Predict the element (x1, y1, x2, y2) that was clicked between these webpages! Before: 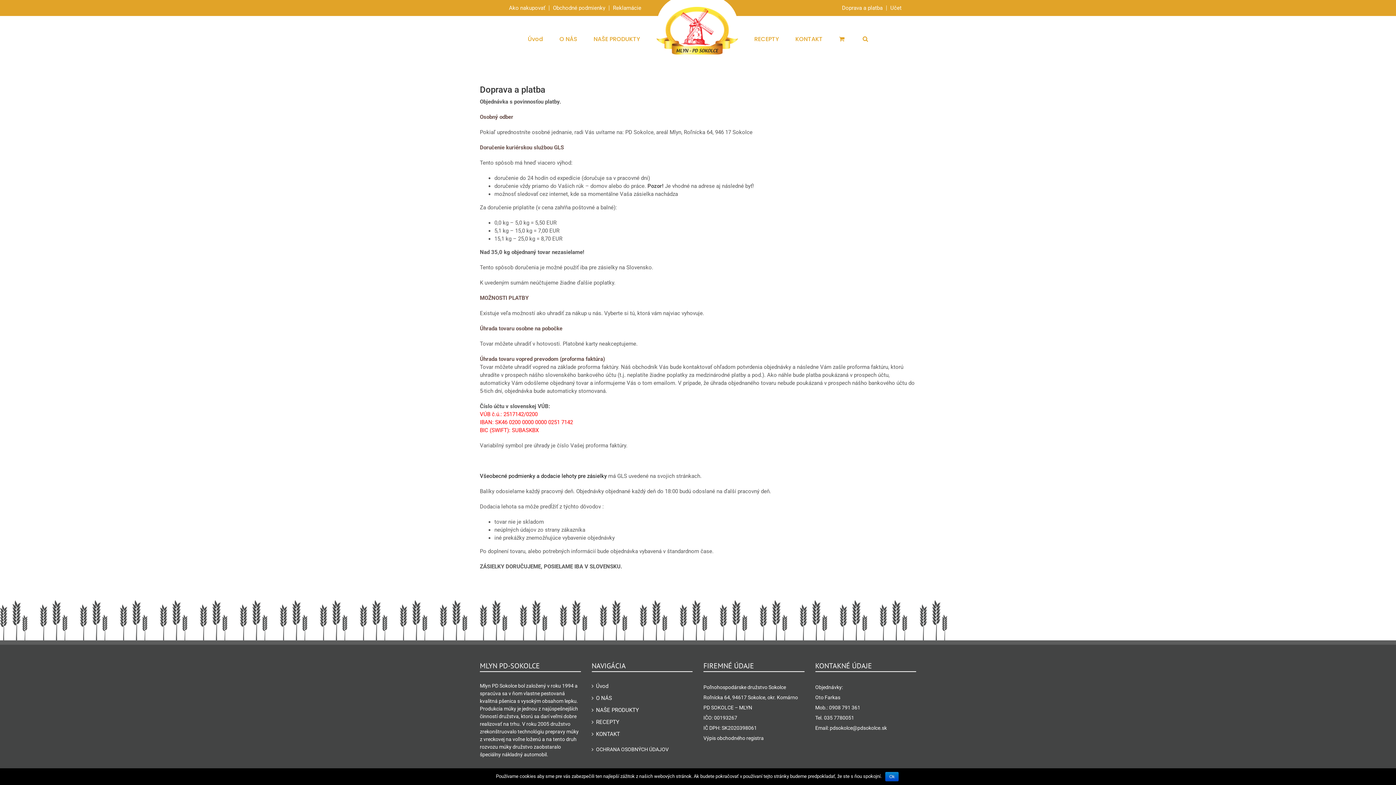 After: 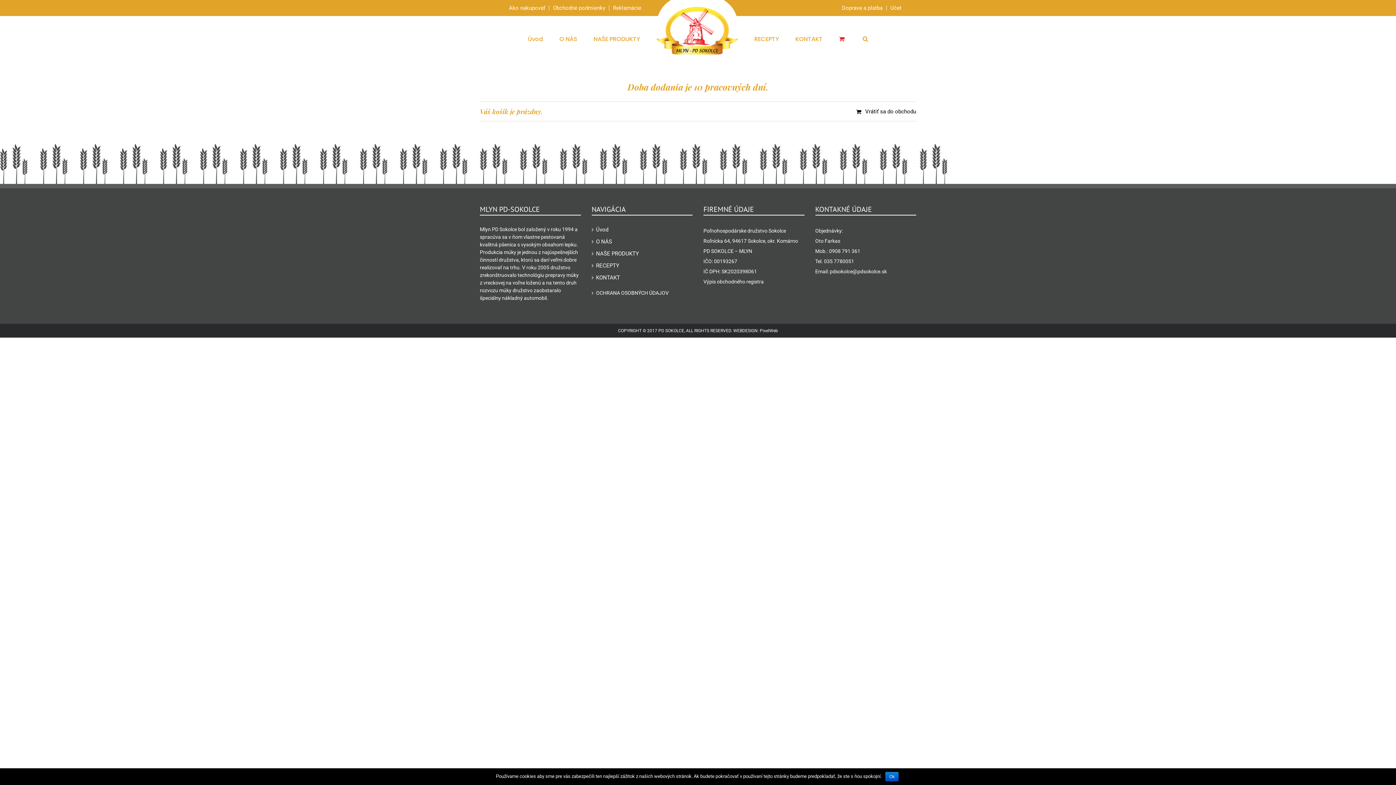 Action: bbox: (839, 20, 846, 57)